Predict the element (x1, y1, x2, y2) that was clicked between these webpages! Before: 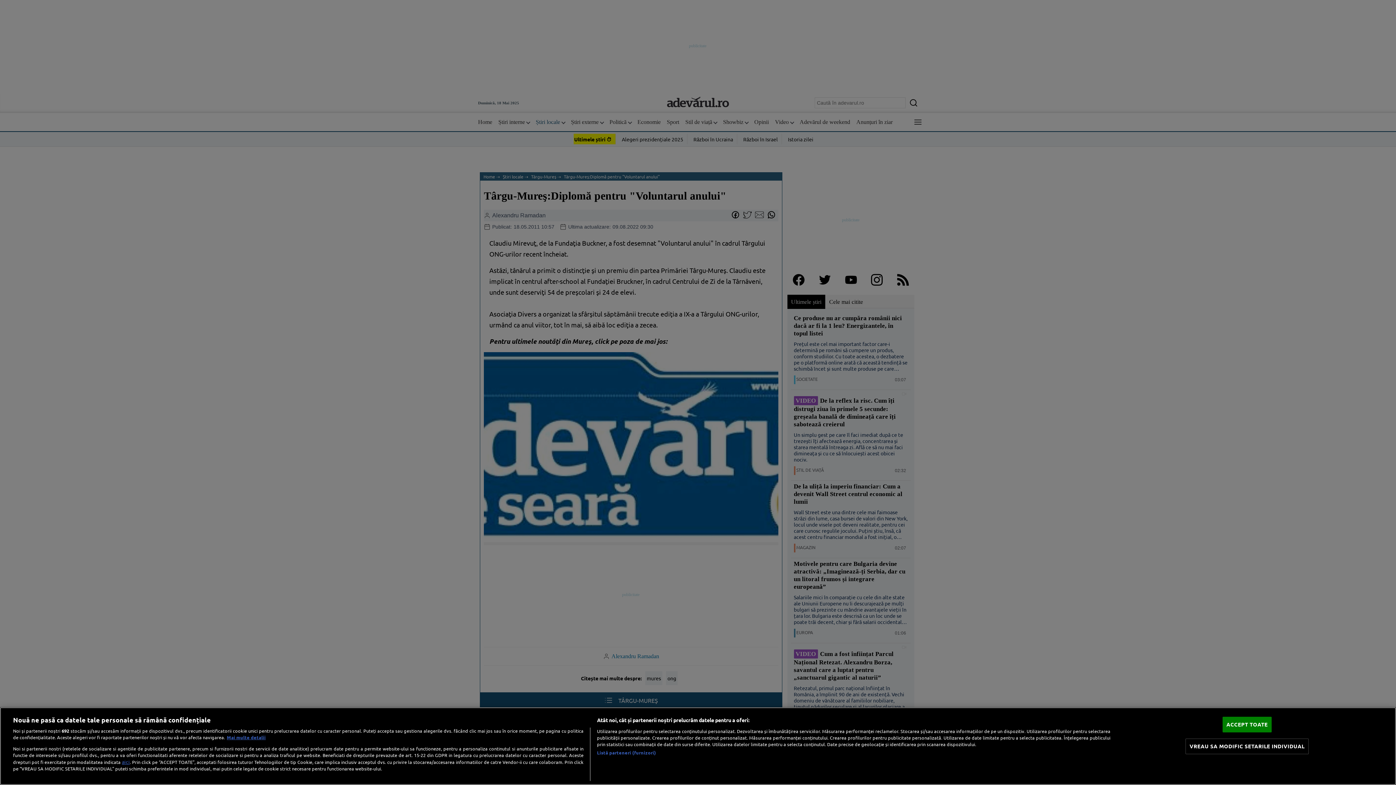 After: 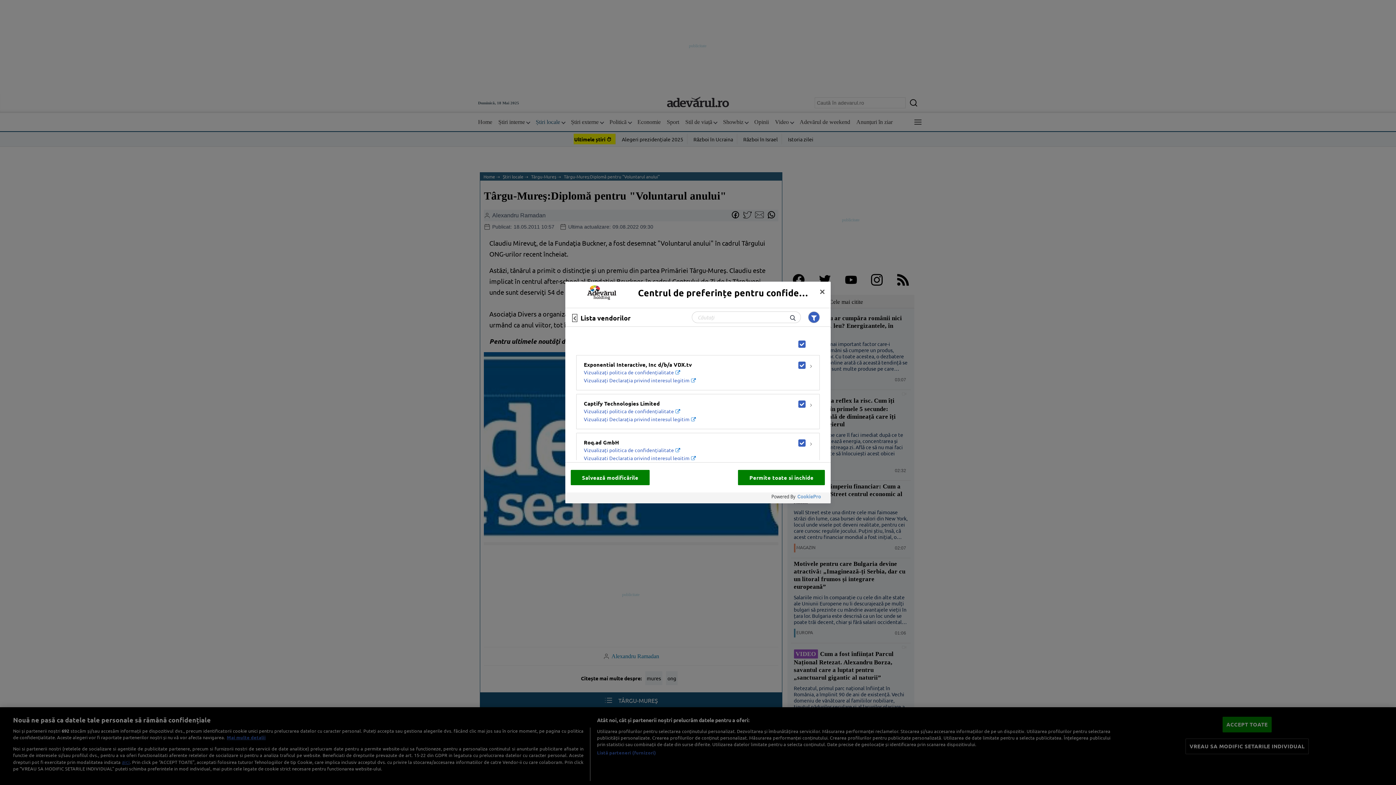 Action: label: Listă parteneri (furnizori) bbox: (597, 749, 656, 756)